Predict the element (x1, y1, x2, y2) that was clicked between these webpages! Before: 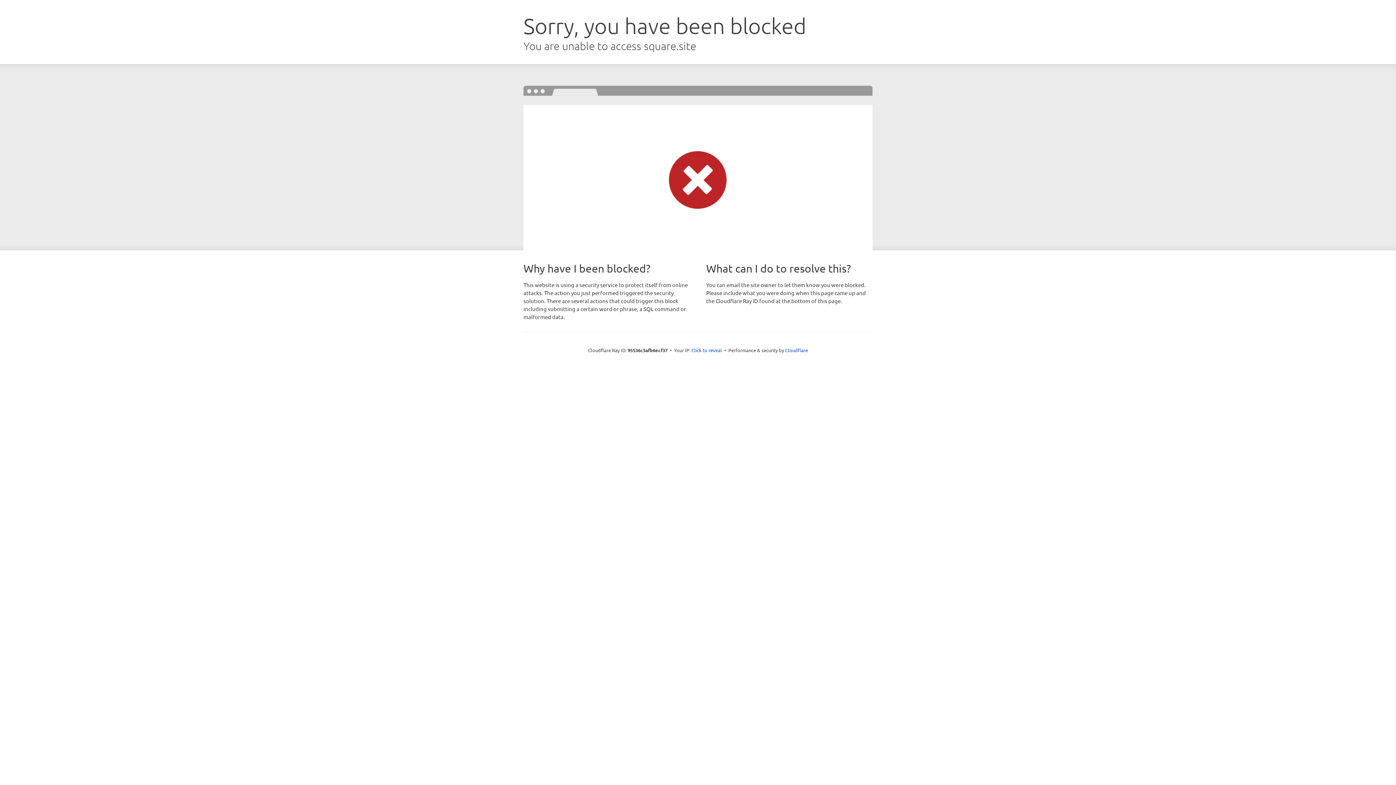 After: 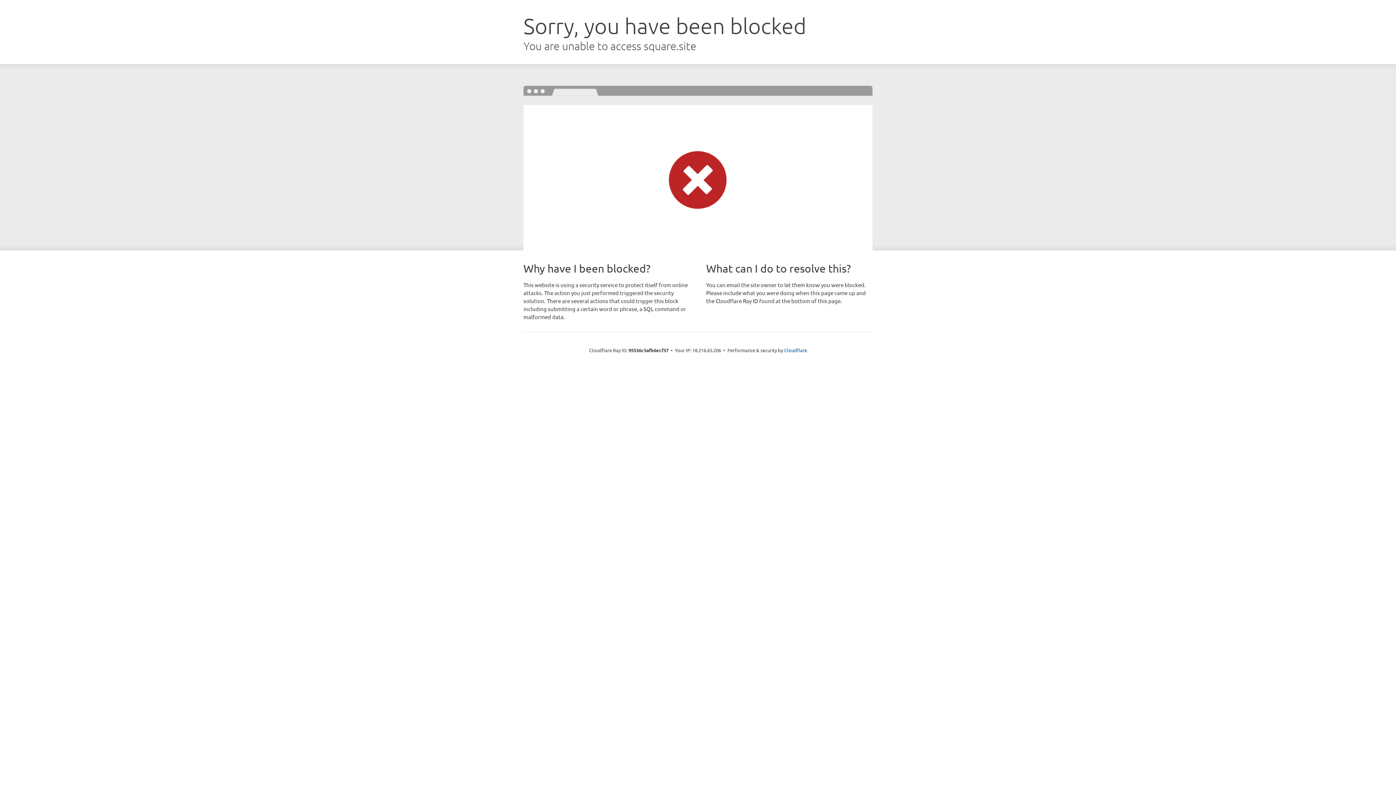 Action: label: Click to reveal bbox: (691, 346, 722, 353)